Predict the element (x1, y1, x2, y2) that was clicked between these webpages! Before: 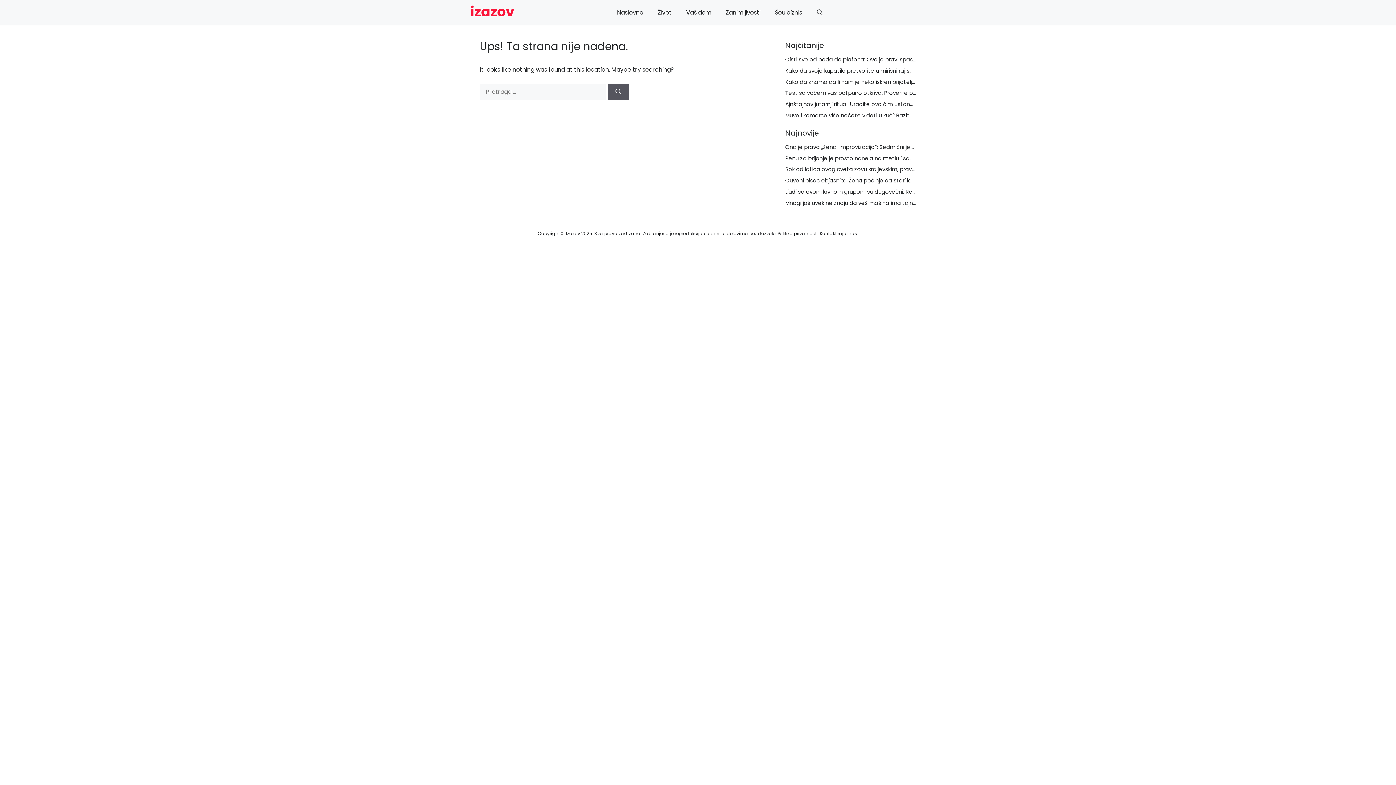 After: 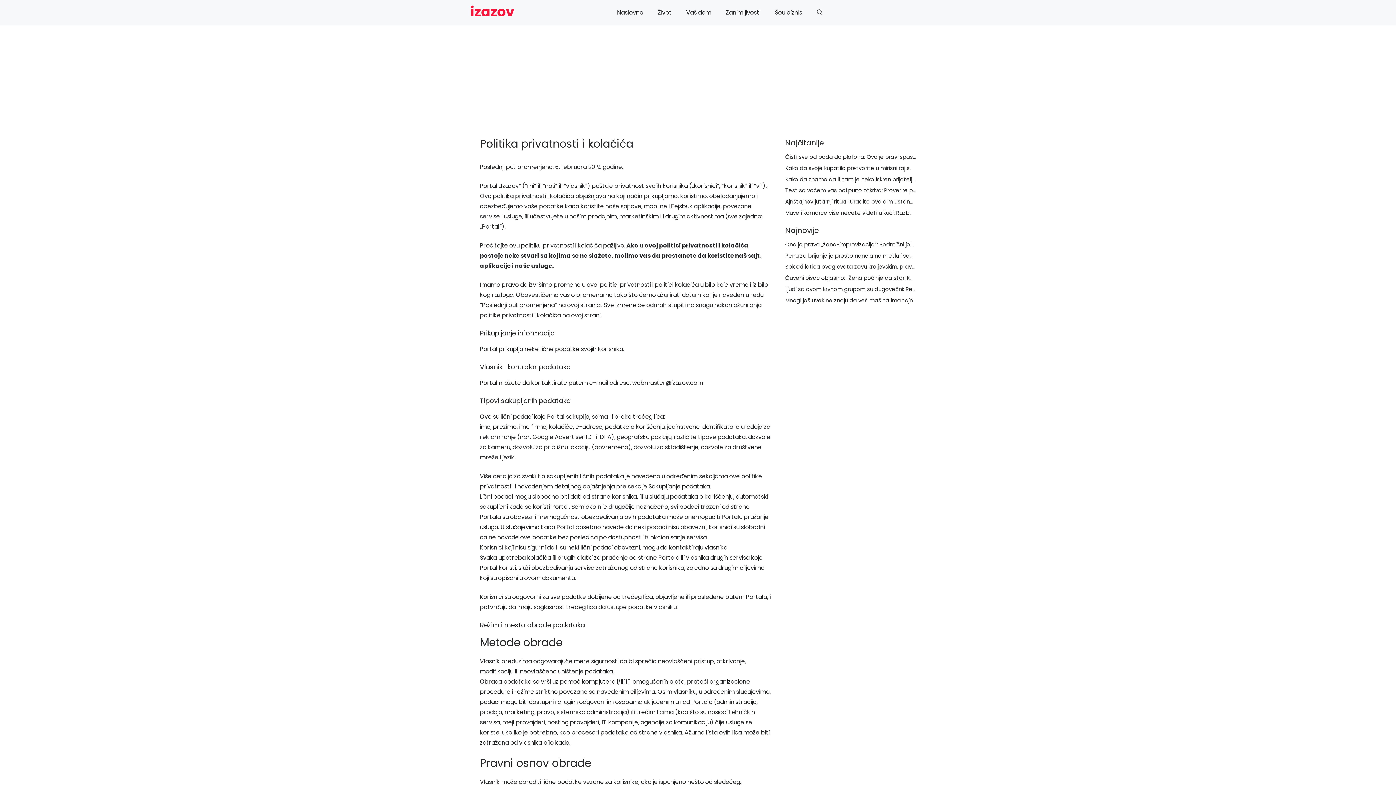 Action: label: Politika privatnosti bbox: (777, 230, 817, 236)